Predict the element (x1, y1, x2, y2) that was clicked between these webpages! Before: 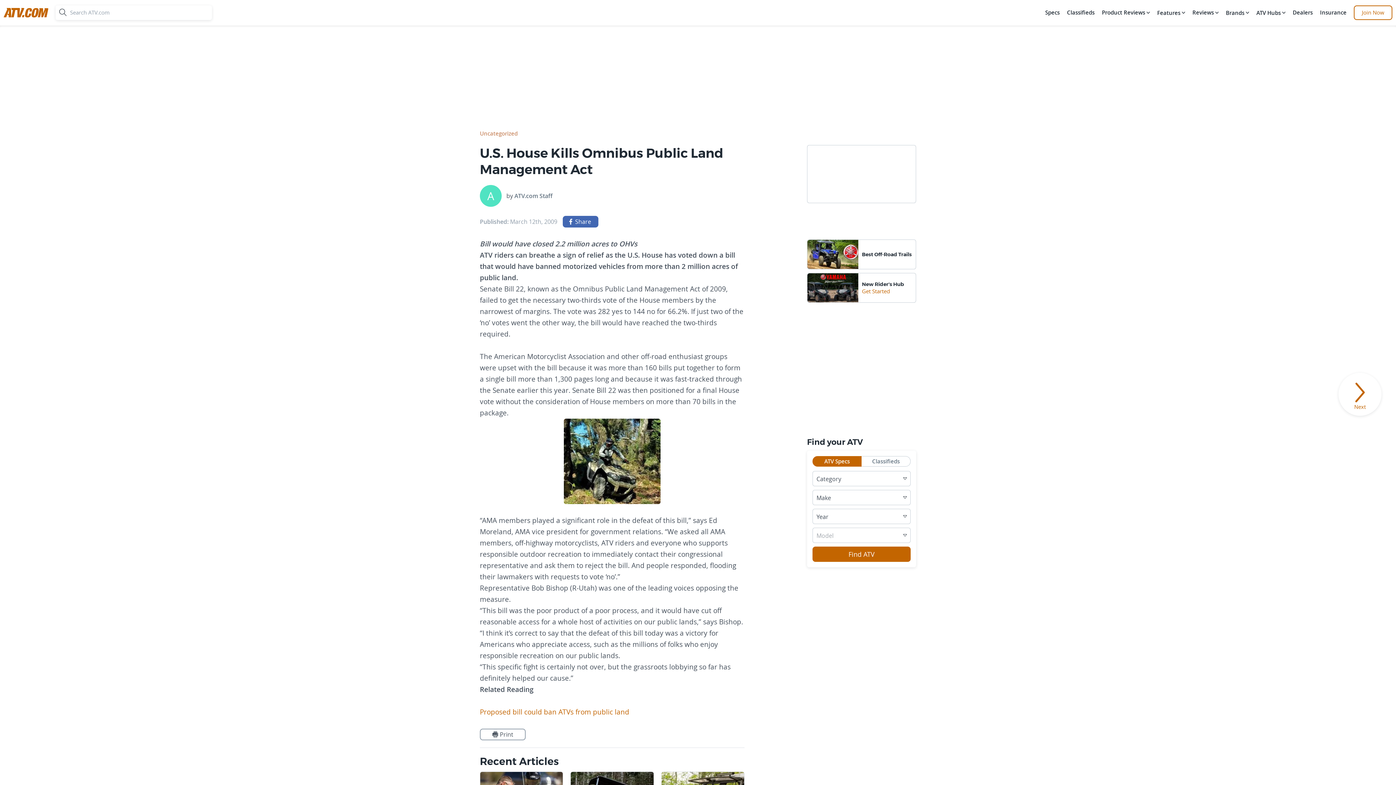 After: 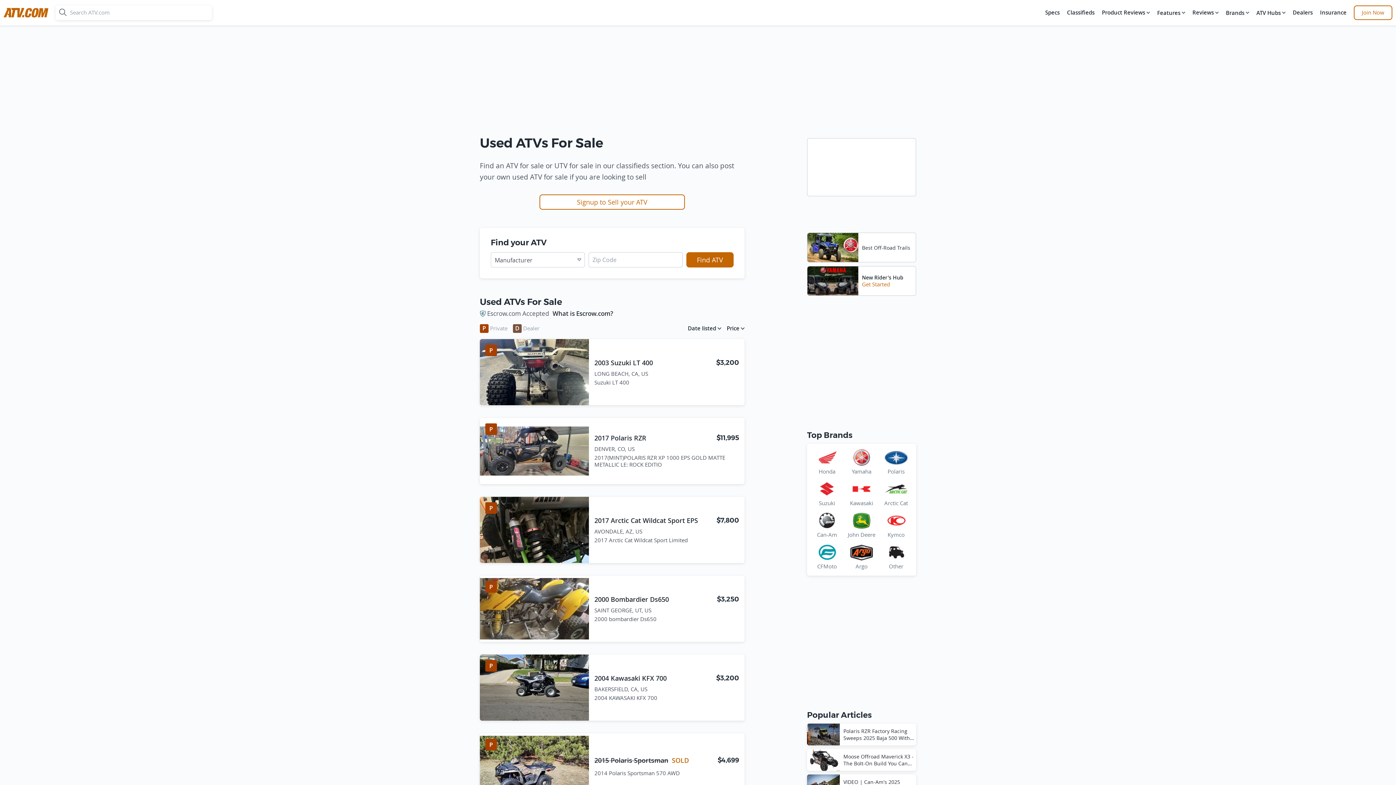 Action: bbox: (1065, 5, 1096, 20) label: Classifieds